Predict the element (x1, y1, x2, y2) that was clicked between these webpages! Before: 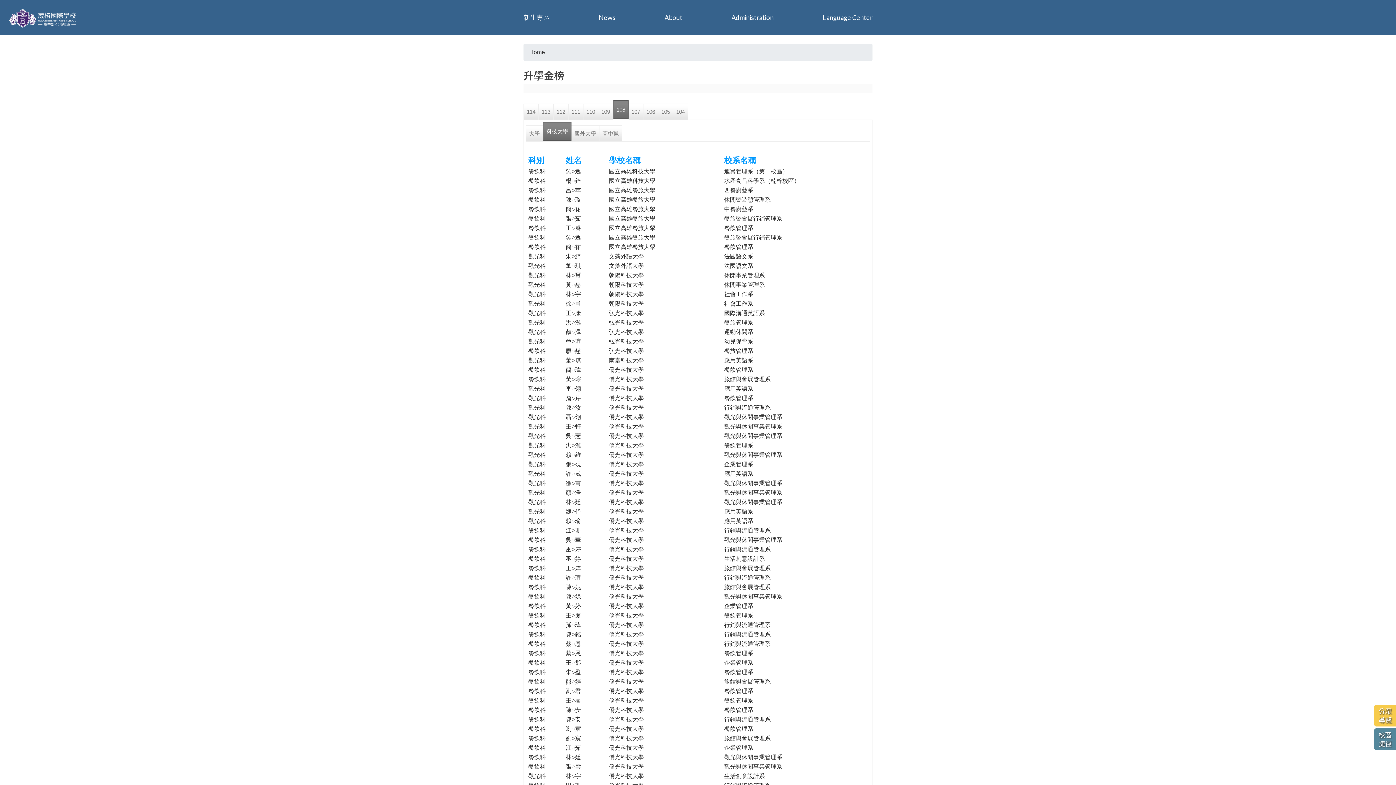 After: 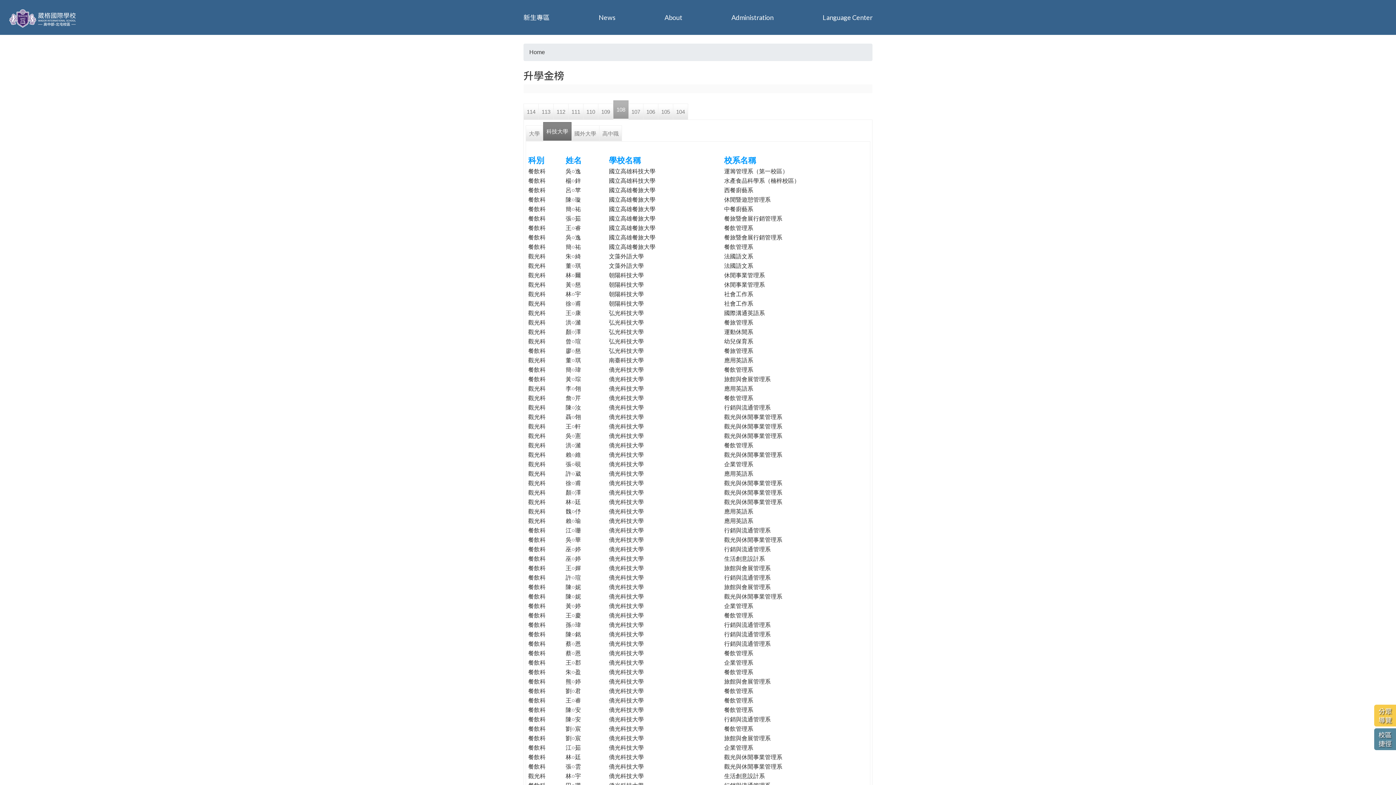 Action: bbox: (613, 100, 628, 119) label: 108